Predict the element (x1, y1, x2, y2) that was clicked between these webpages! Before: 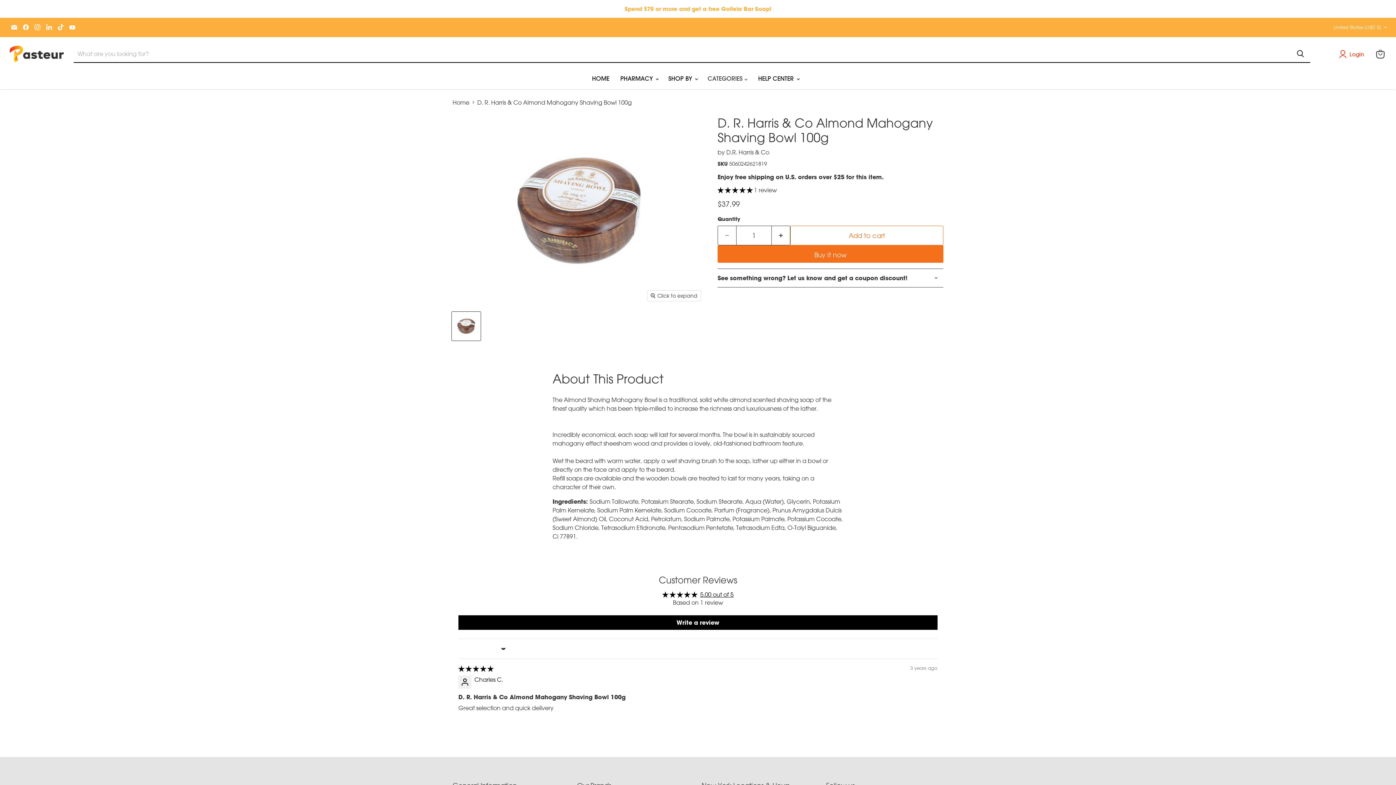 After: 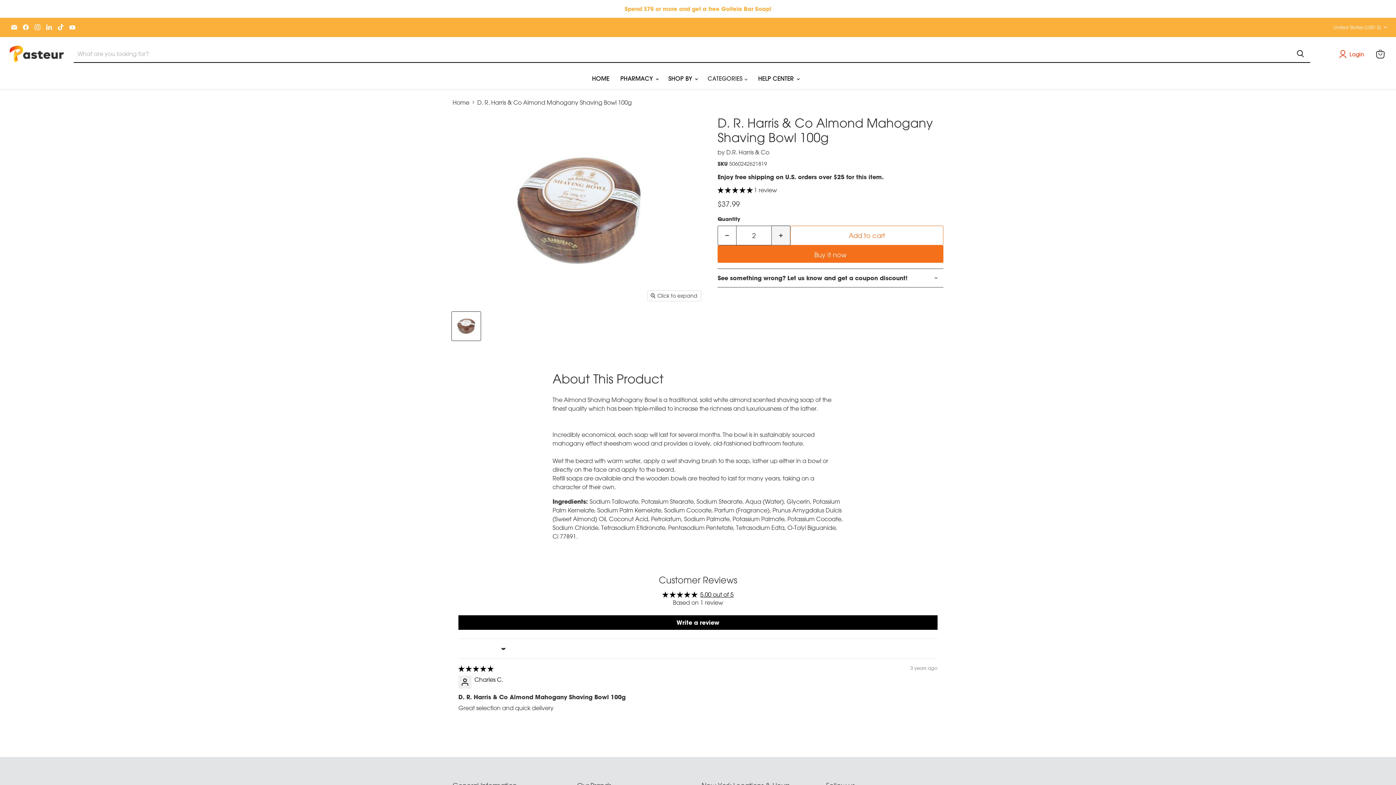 Action: bbox: (772, 225, 790, 245) label: Increase quantity by 1